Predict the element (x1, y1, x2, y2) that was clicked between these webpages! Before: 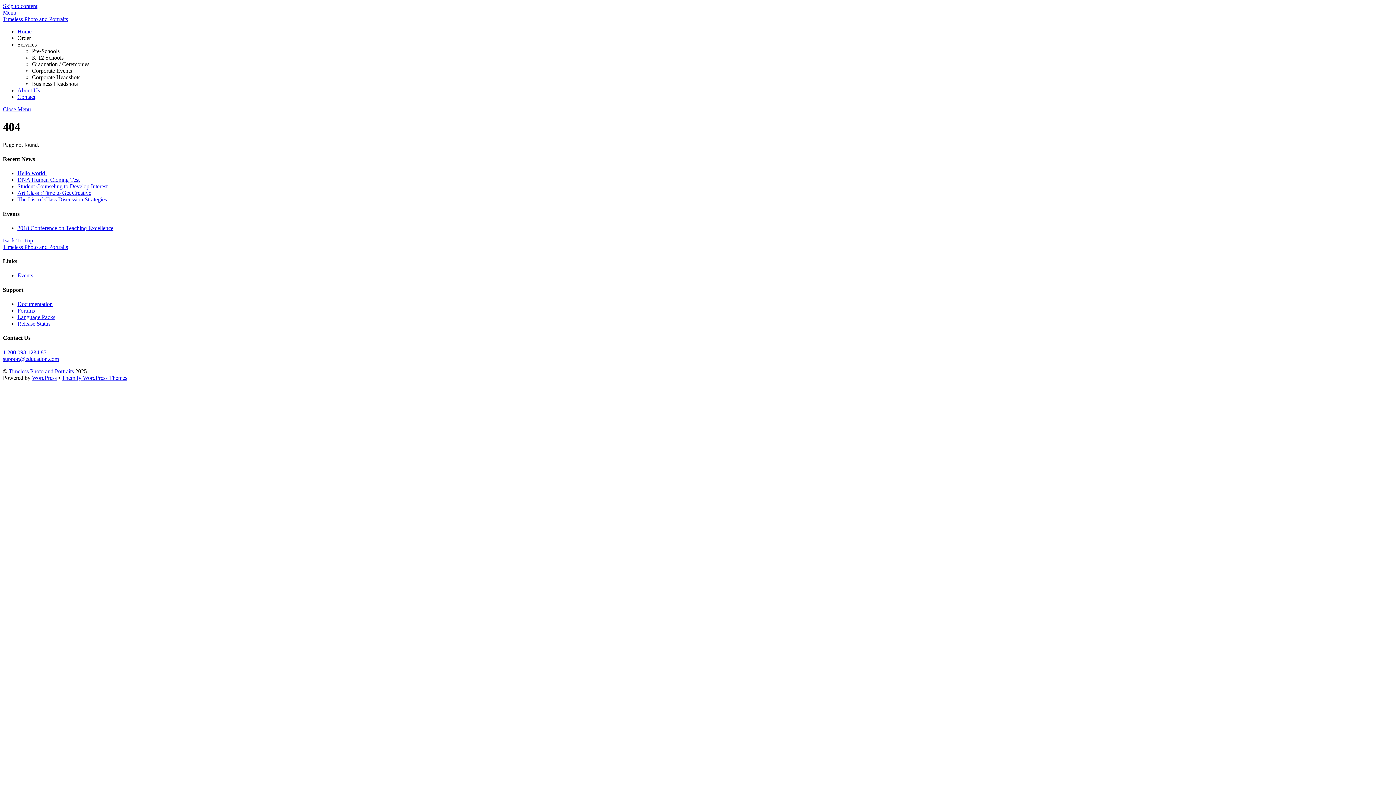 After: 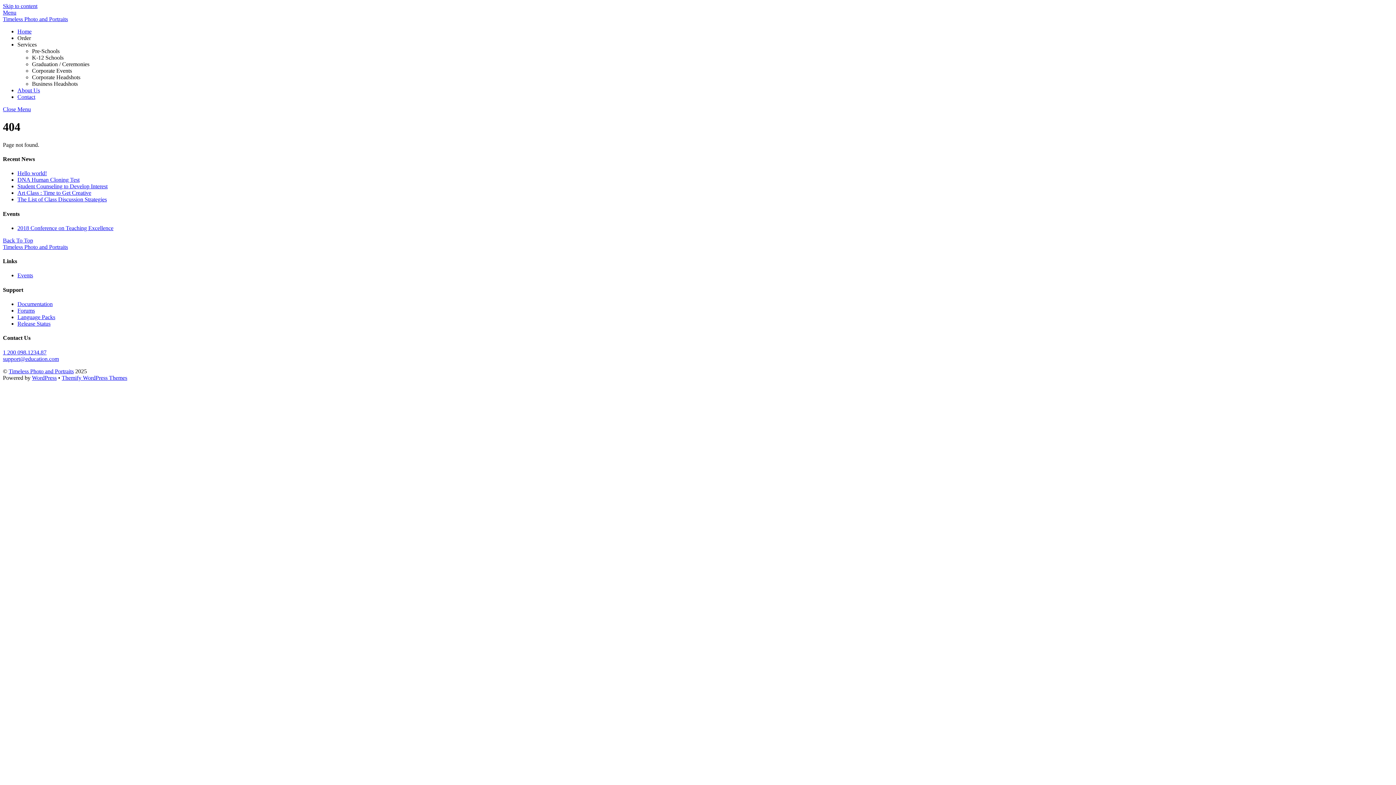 Action: label: Menu bbox: (2, 9, 16, 15)